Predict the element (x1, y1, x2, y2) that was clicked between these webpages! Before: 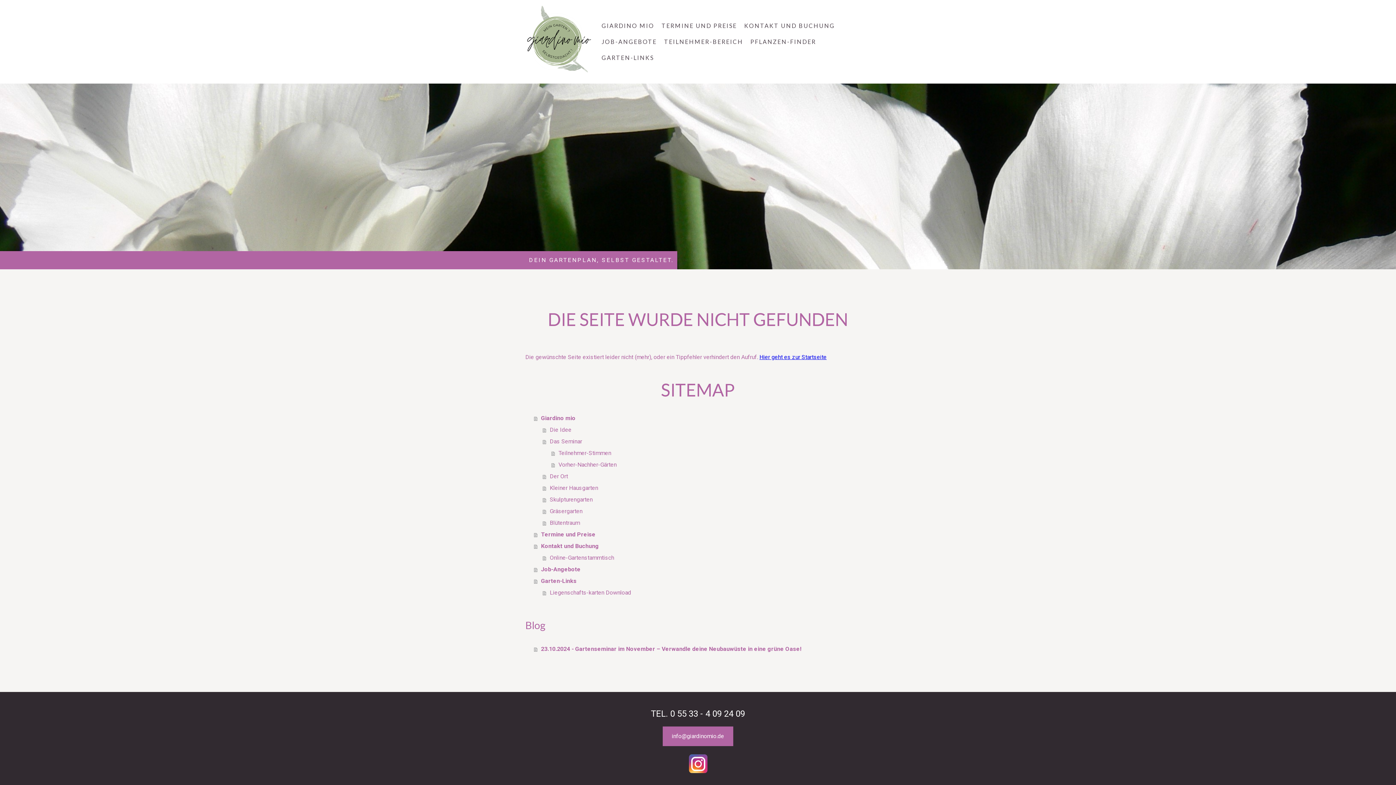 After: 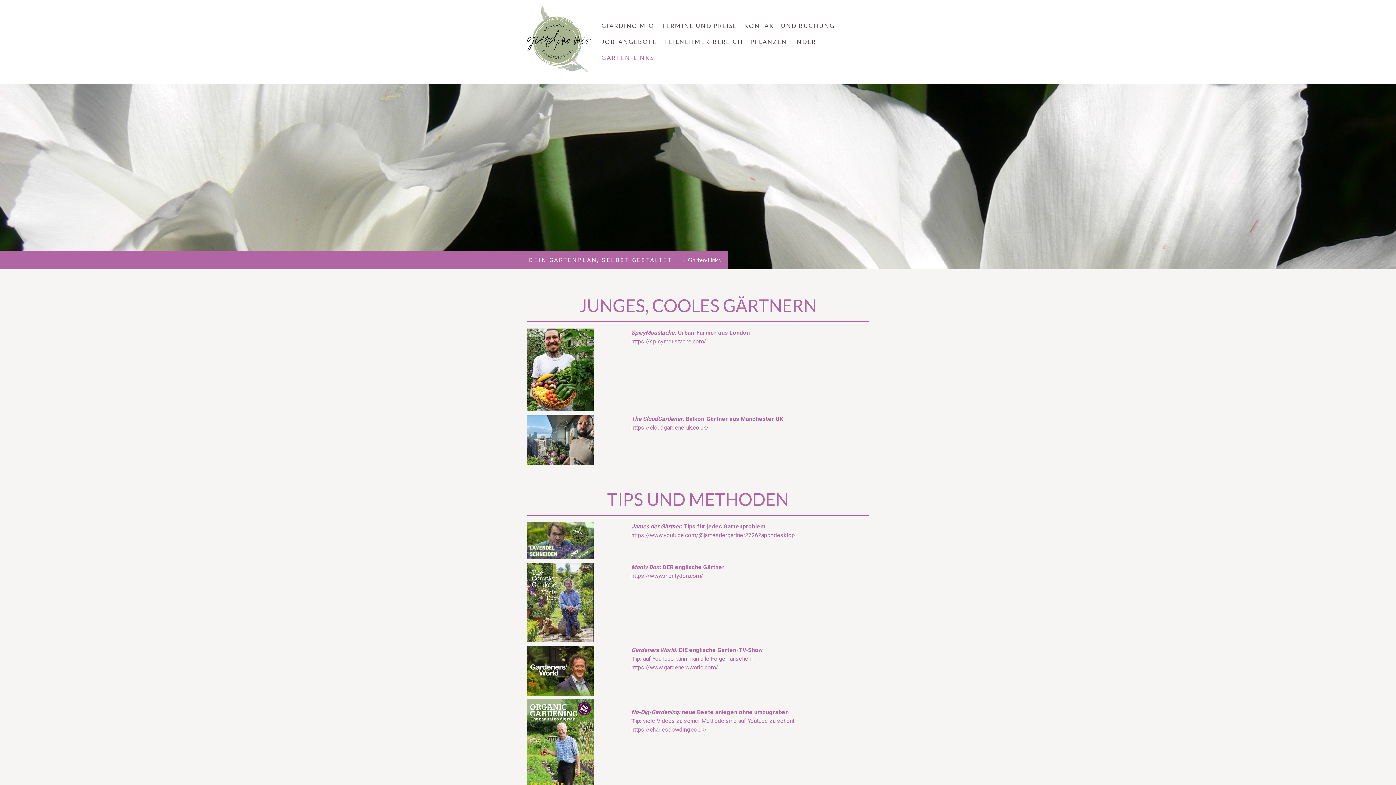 Action: label: GARTEN-LINKS bbox: (598, 49, 657, 65)